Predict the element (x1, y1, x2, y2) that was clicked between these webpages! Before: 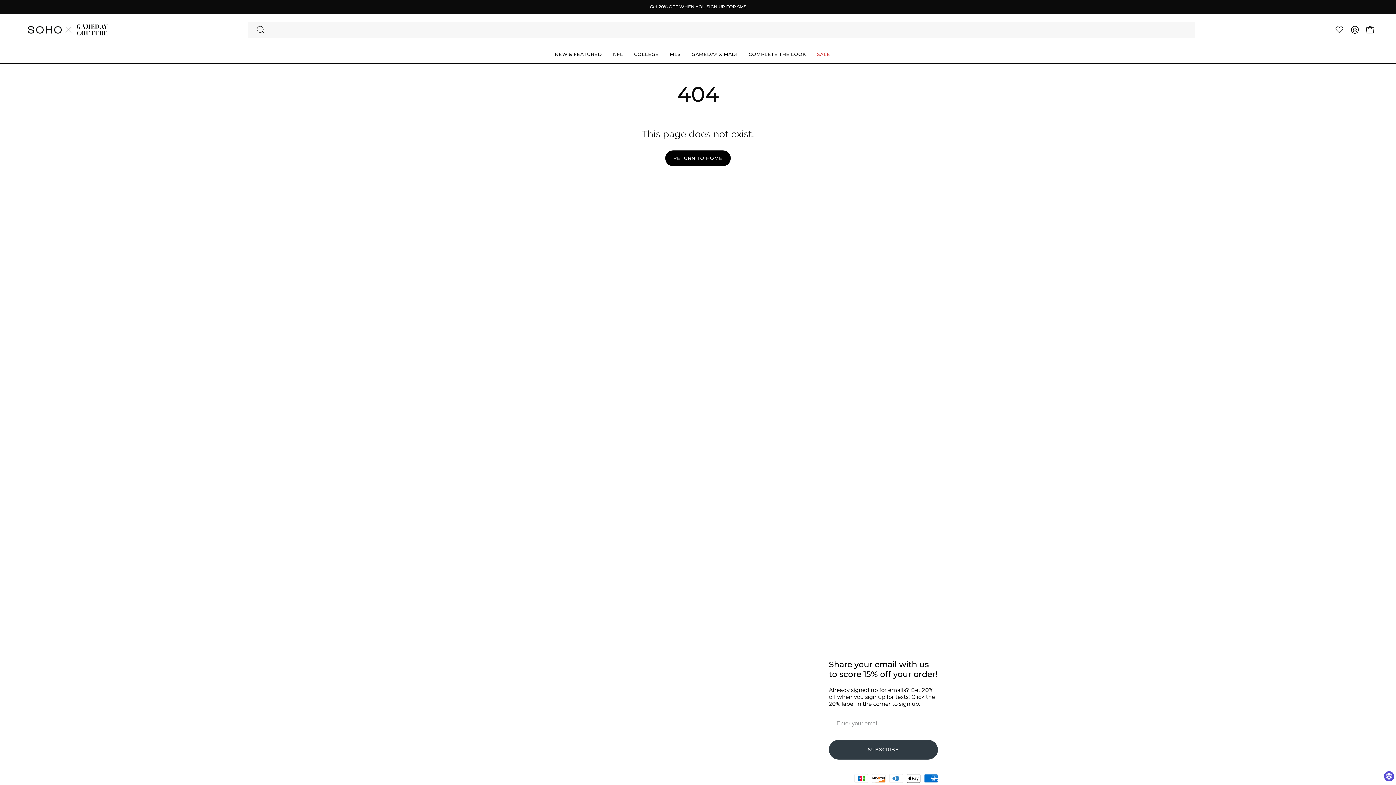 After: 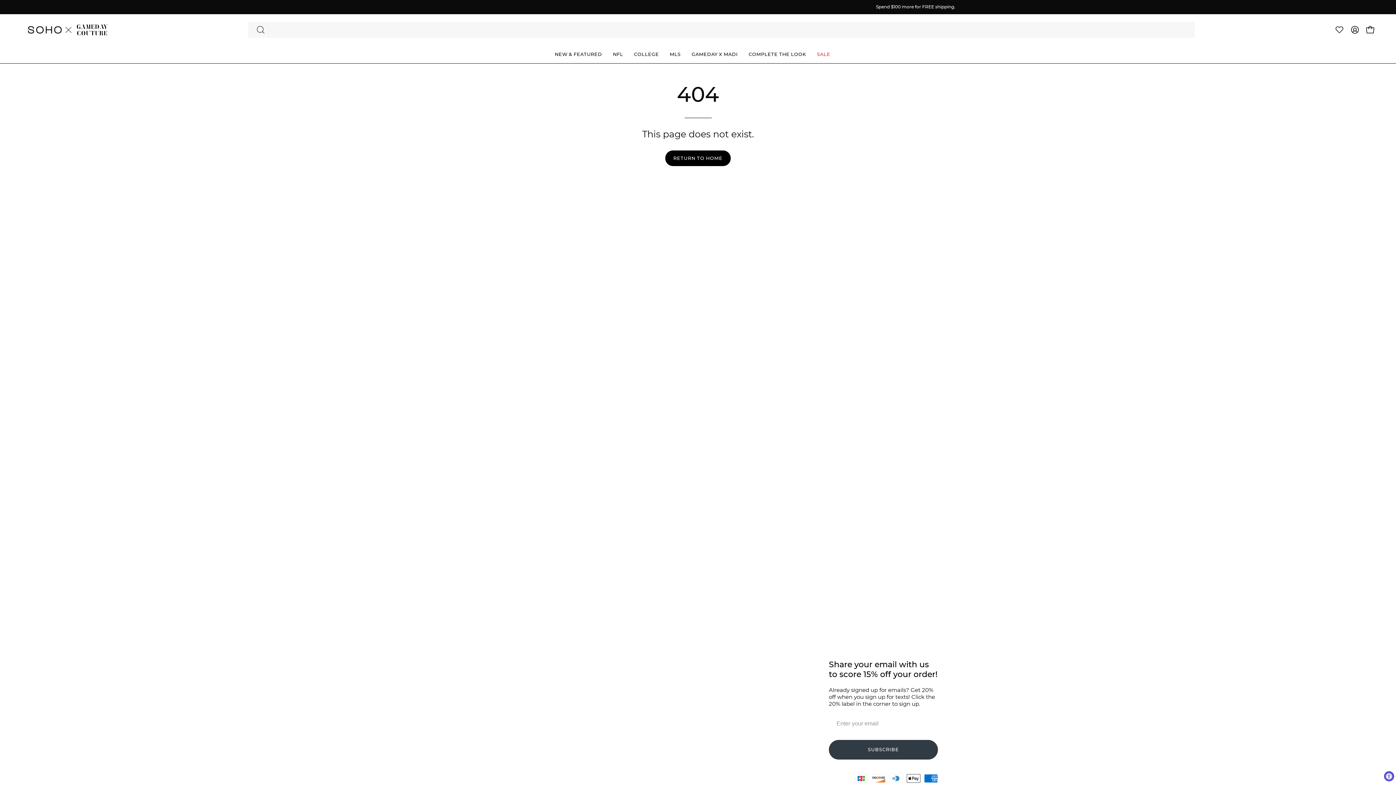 Action: label: SHOP bbox: (458, 649, 473, 656)